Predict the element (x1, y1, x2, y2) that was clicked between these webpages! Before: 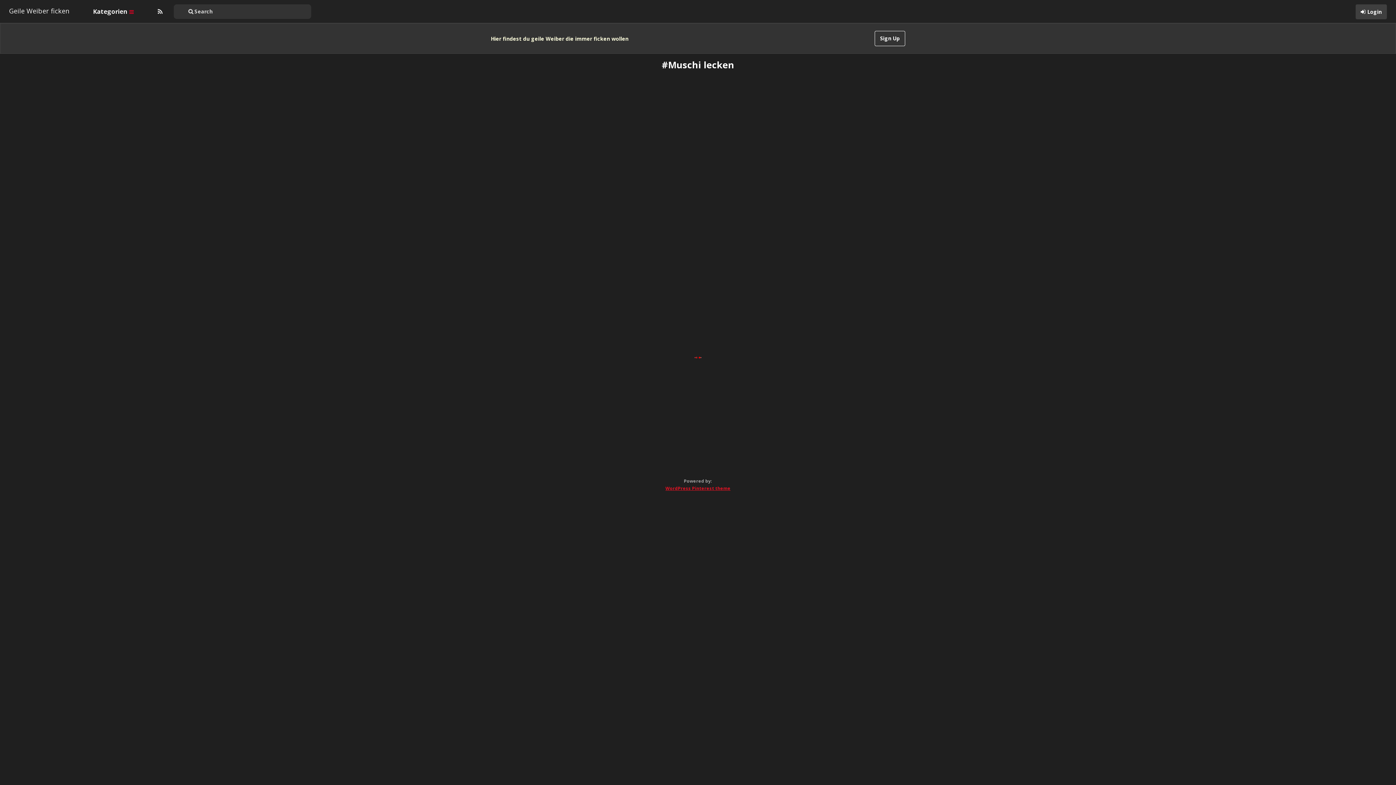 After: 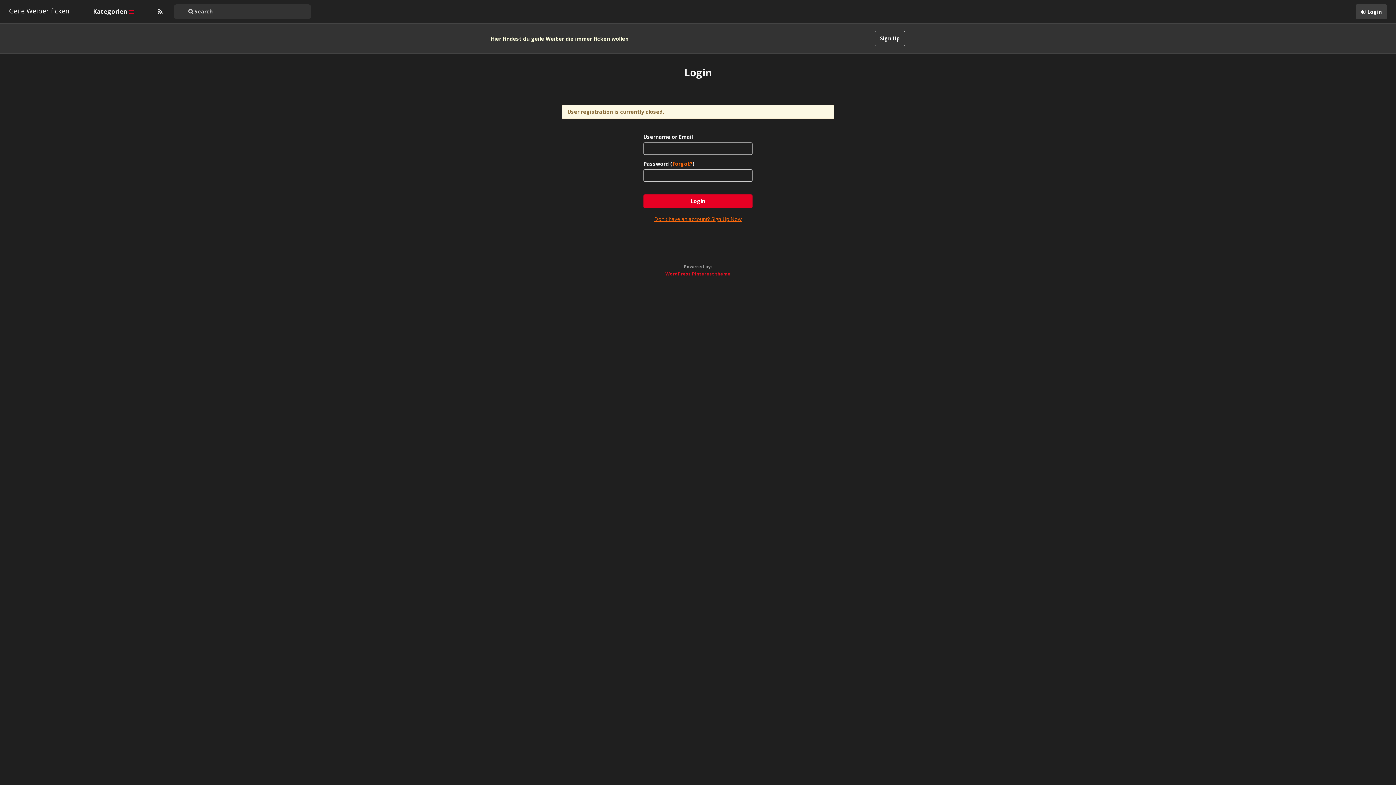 Action: label: Sign Up bbox: (874, 30, 905, 46)